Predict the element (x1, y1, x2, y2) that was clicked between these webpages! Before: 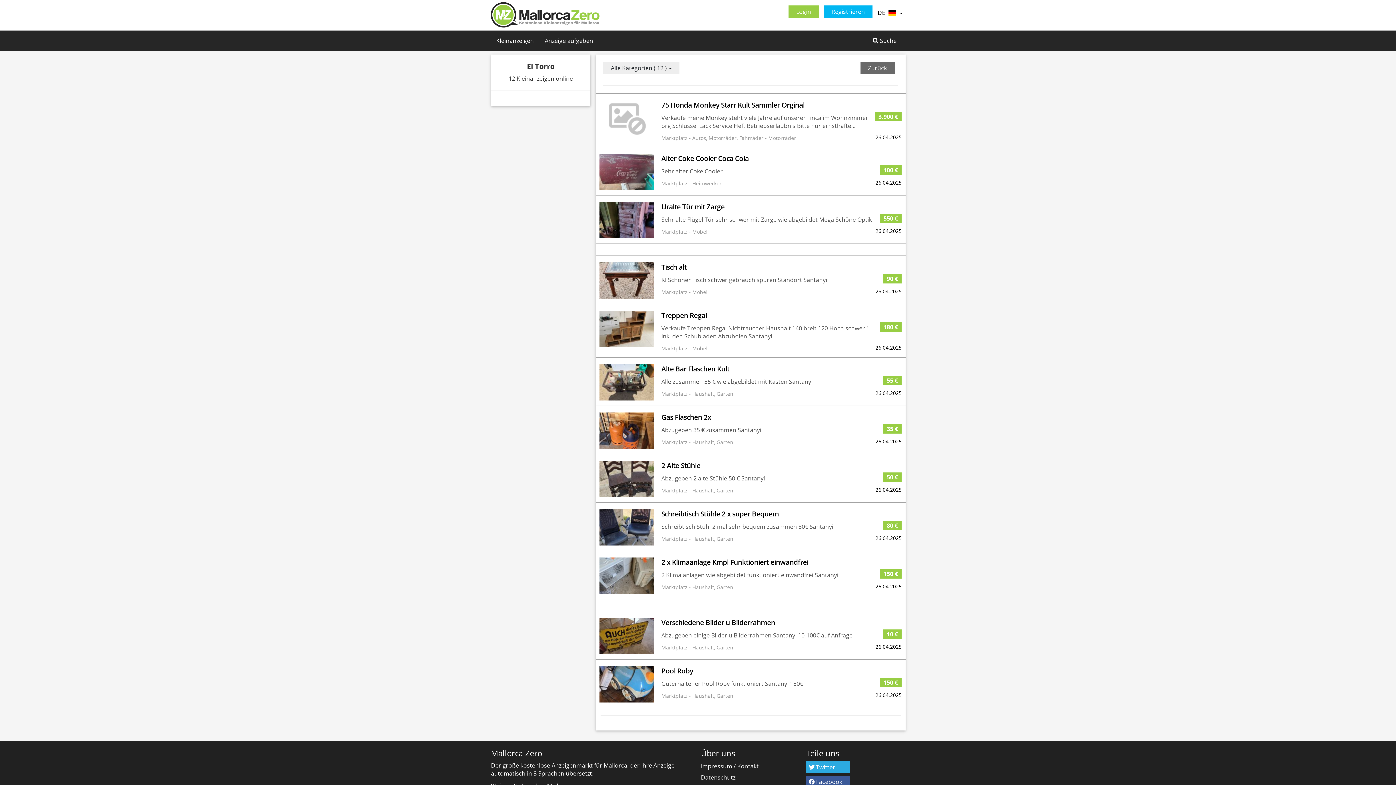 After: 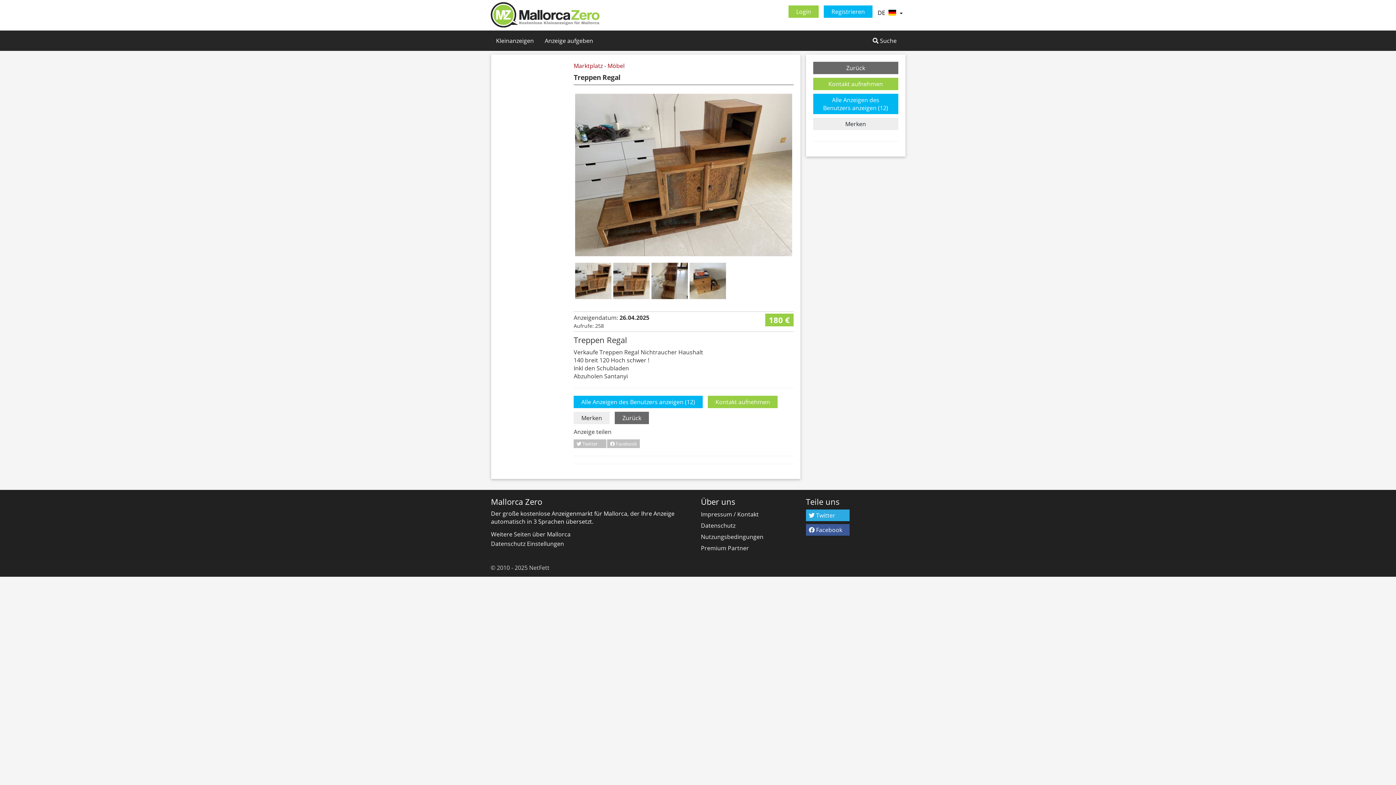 Action: bbox: (596, 310, 905, 352) label: 	
Treppen Regal
180 €

Verkaufe Treppen Regal Nichtraucher Haushalt 140 breit 120 Hoch schwer ! Inkl den Schubladen Abzuholen Santanyi

Marktplatz - Möbel
26.04.2025